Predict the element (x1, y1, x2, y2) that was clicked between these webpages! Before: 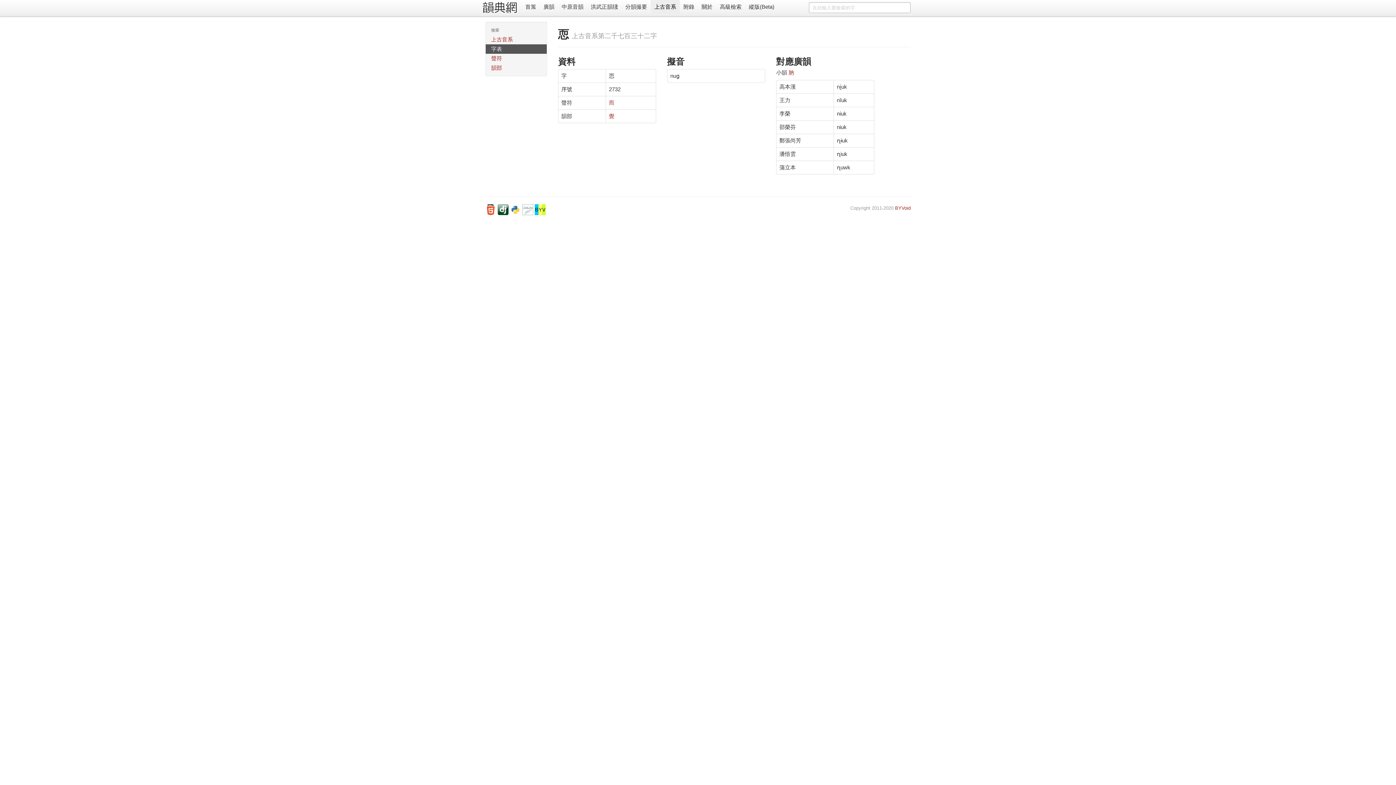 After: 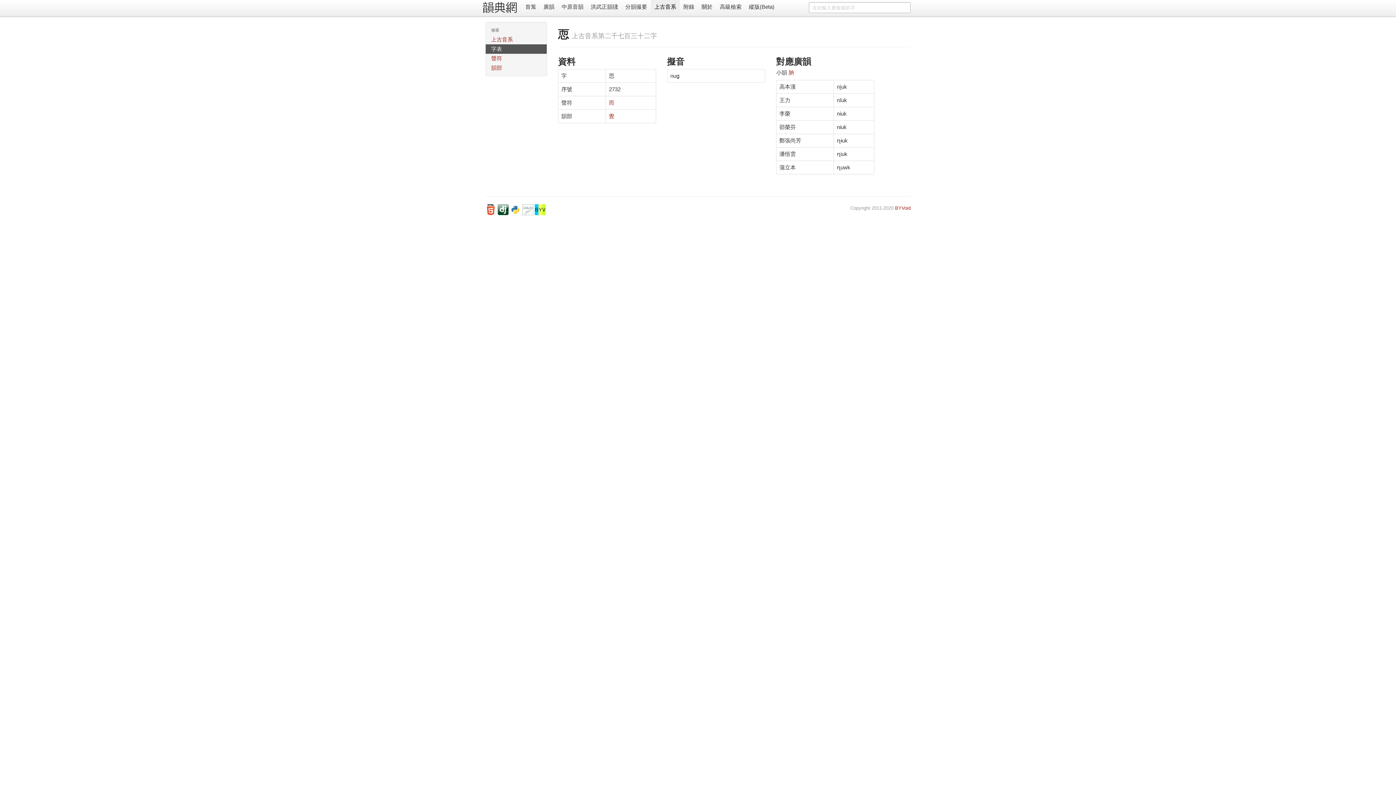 Action: bbox: (534, 206, 545, 212)